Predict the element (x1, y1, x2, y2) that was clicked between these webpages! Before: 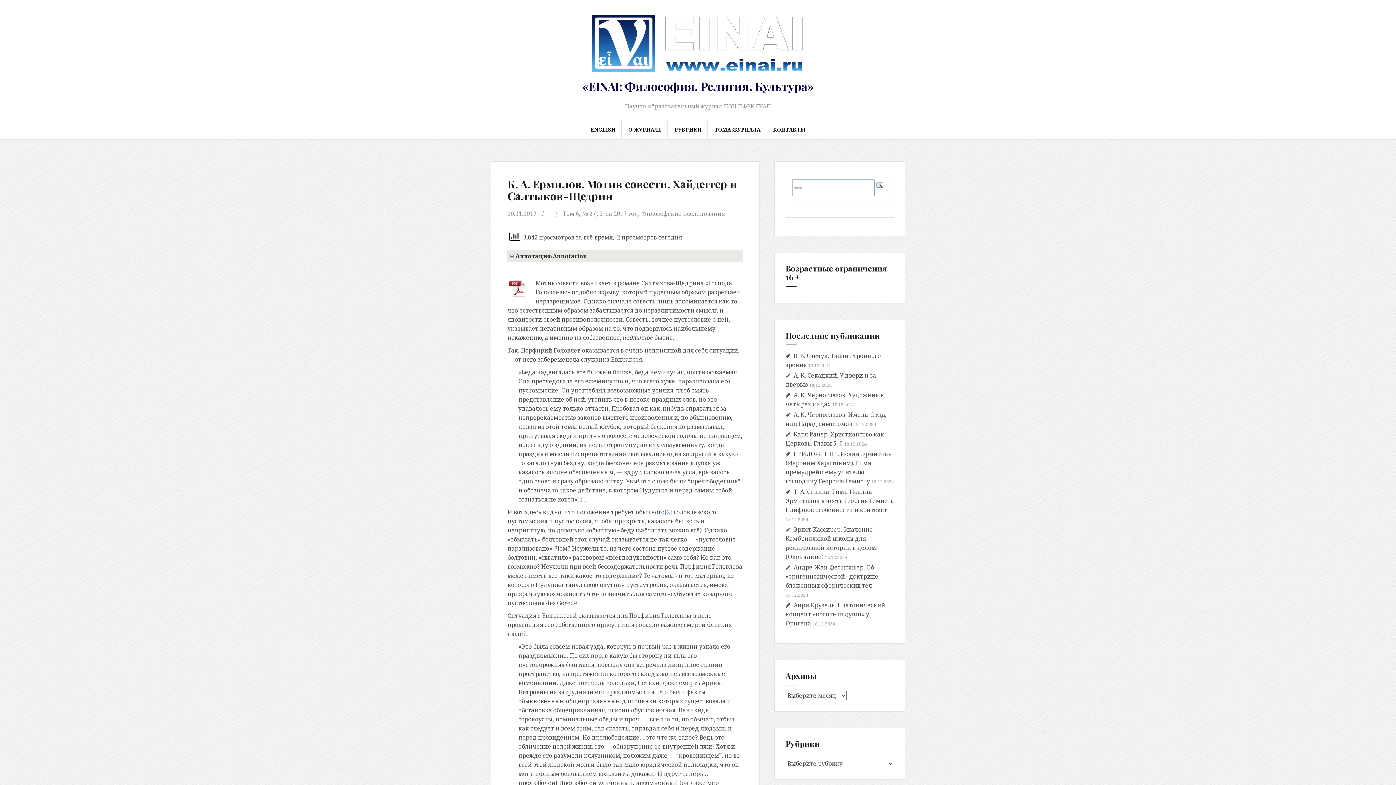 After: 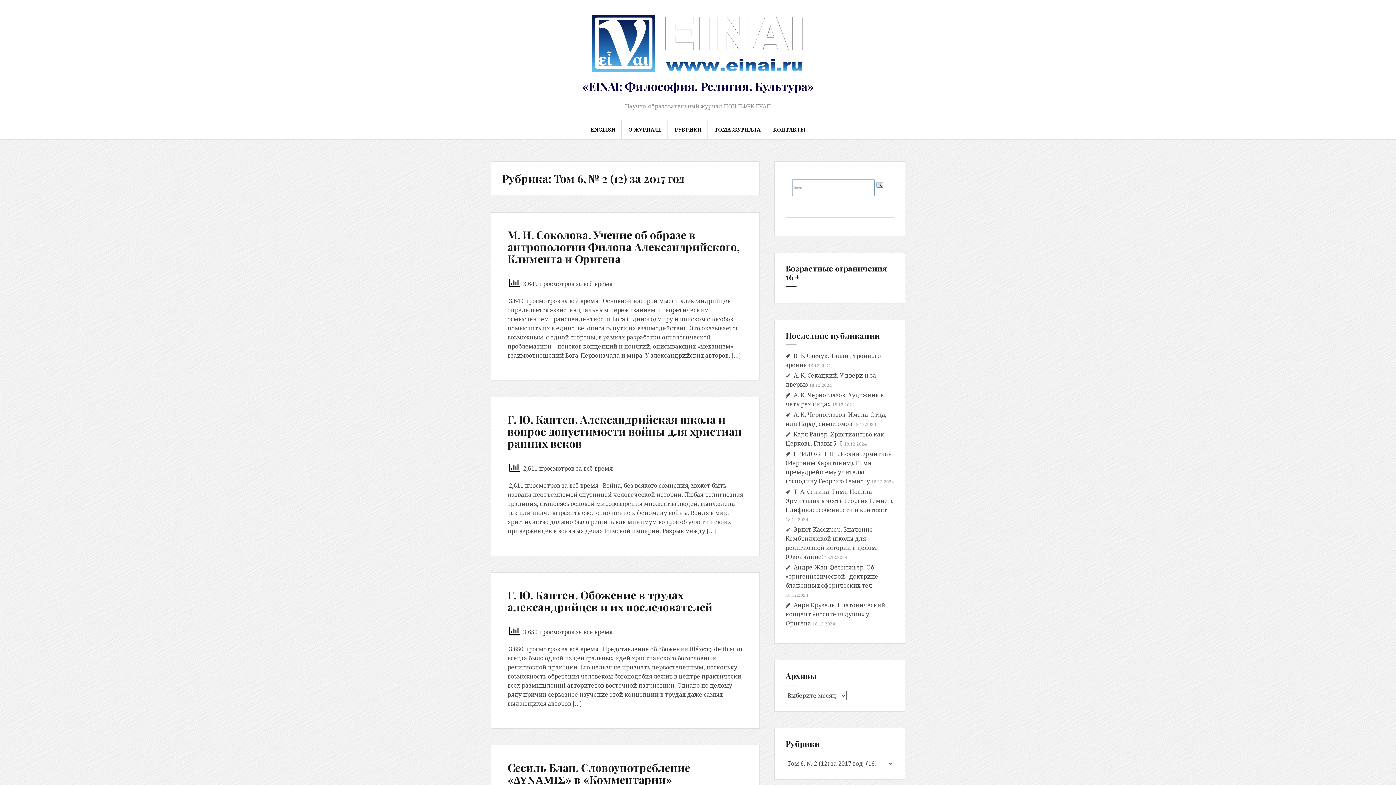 Action: label: Том 6, № 2 (12) за 2017 год bbox: (562, 209, 638, 217)